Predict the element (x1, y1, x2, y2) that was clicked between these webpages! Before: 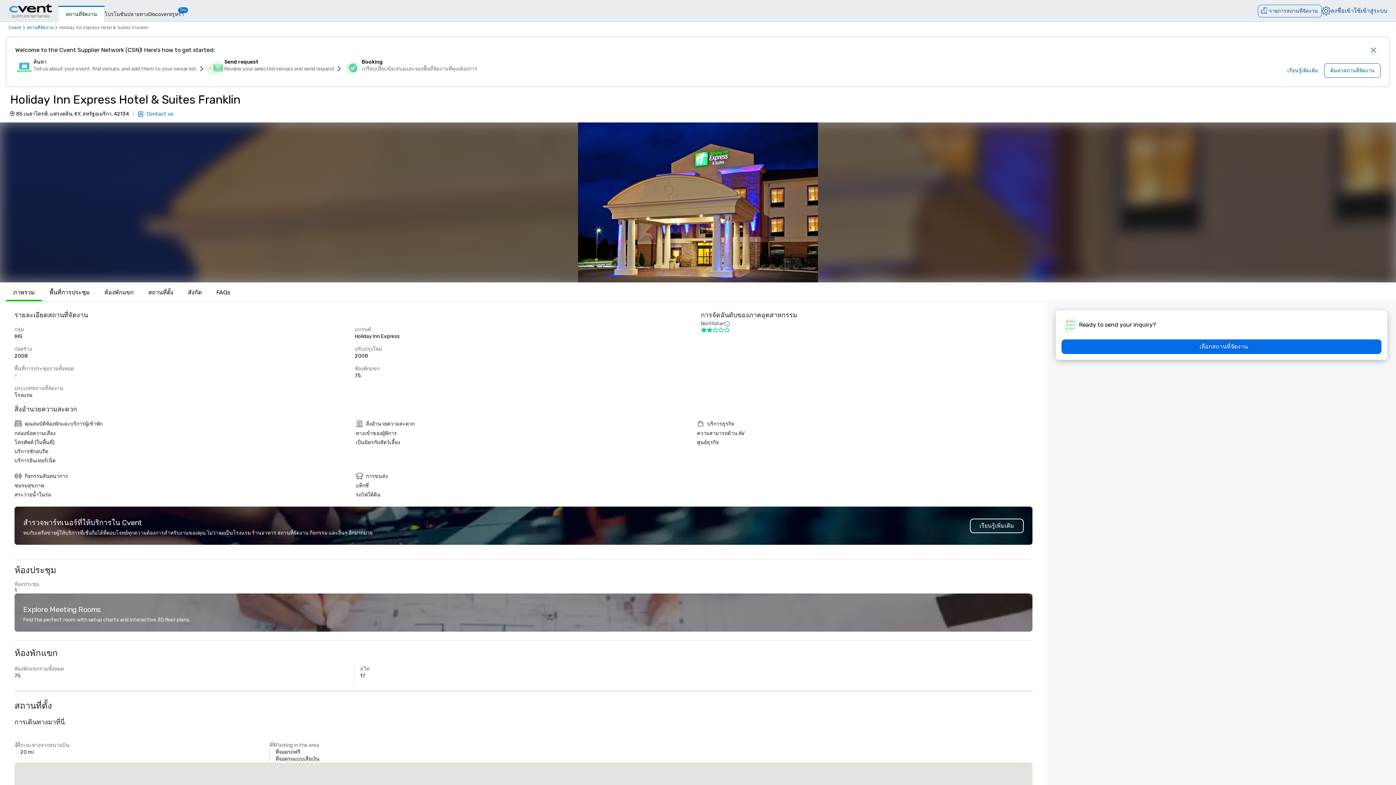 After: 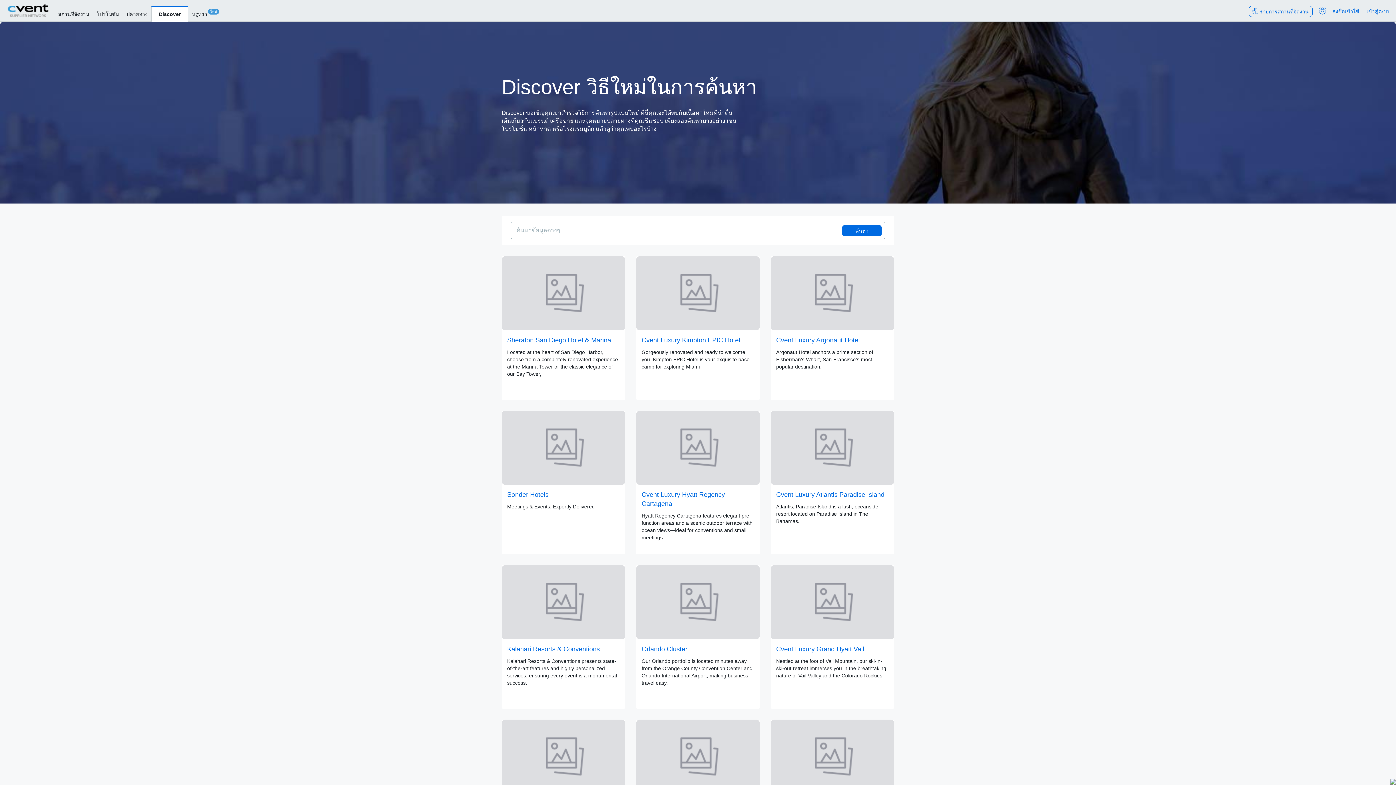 Action: label: Discover bbox: (148, 10, 168, 18)